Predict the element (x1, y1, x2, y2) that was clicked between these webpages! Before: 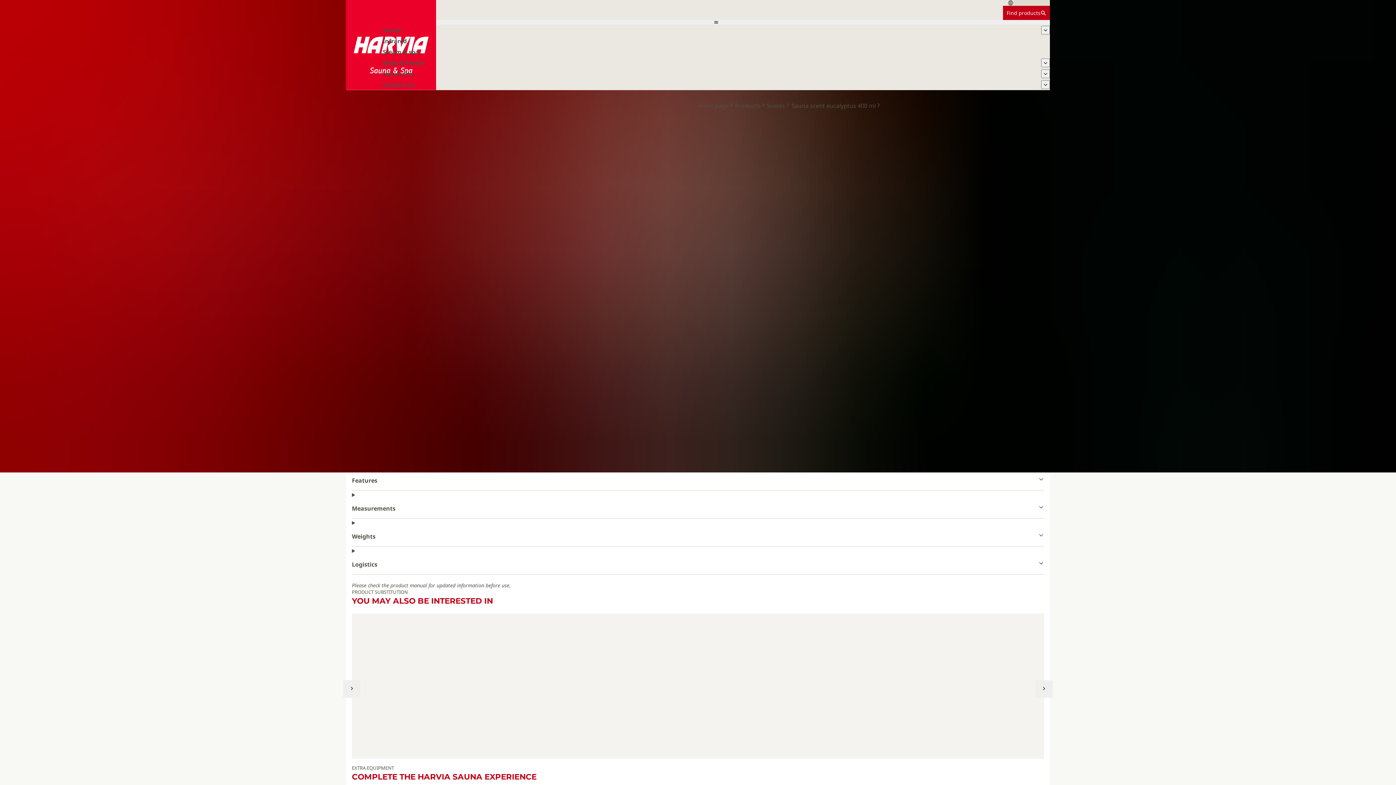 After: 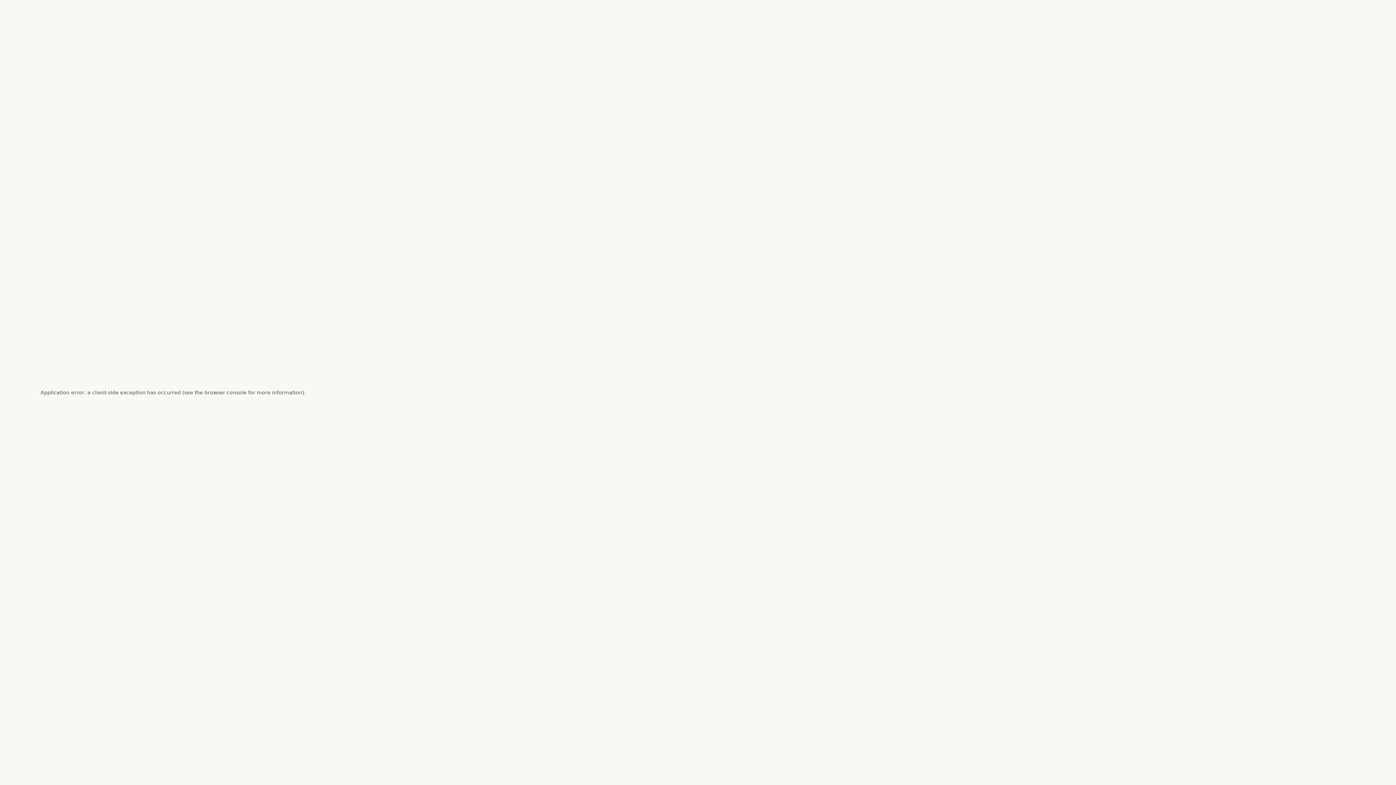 Action: bbox: (791, 101, 882, 110) label: Sauna scent eucalyptus 400 ml